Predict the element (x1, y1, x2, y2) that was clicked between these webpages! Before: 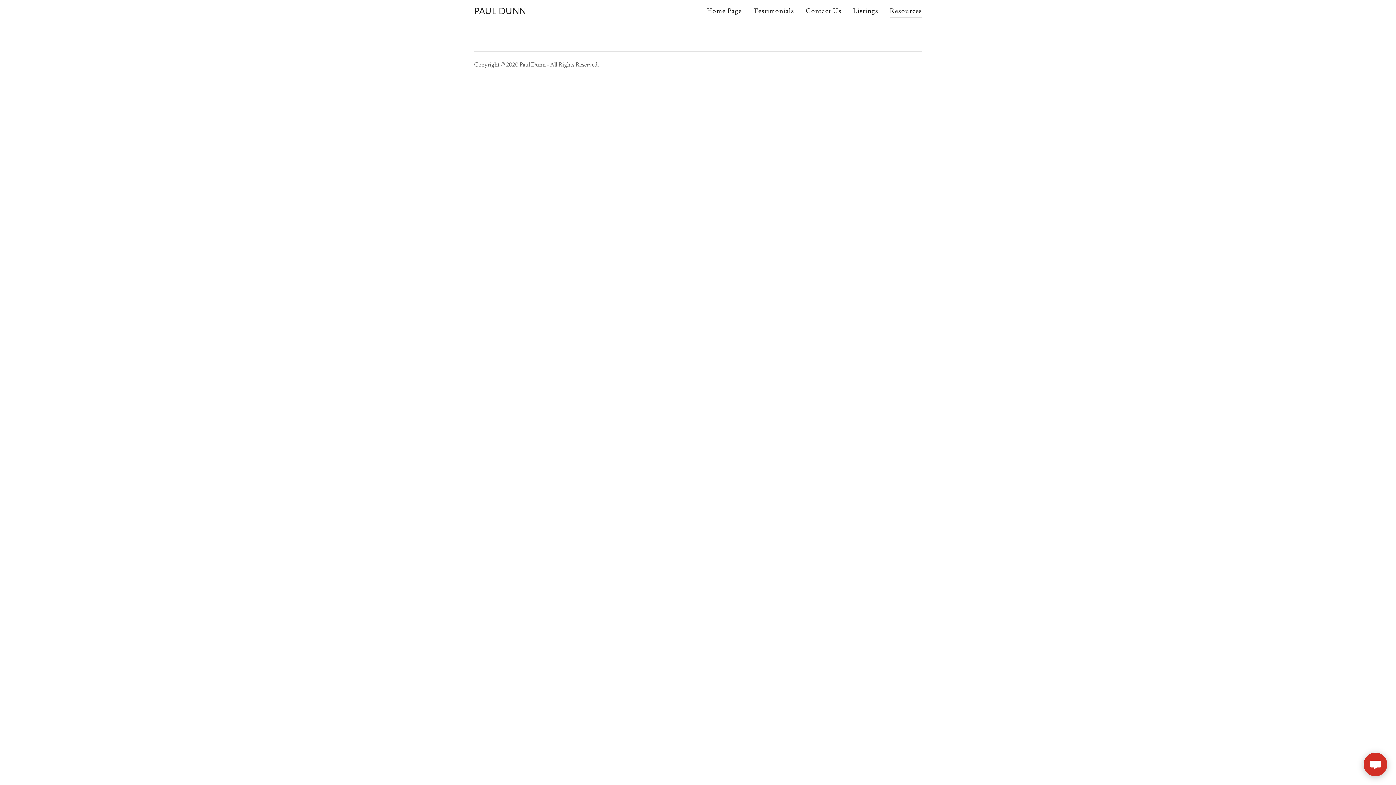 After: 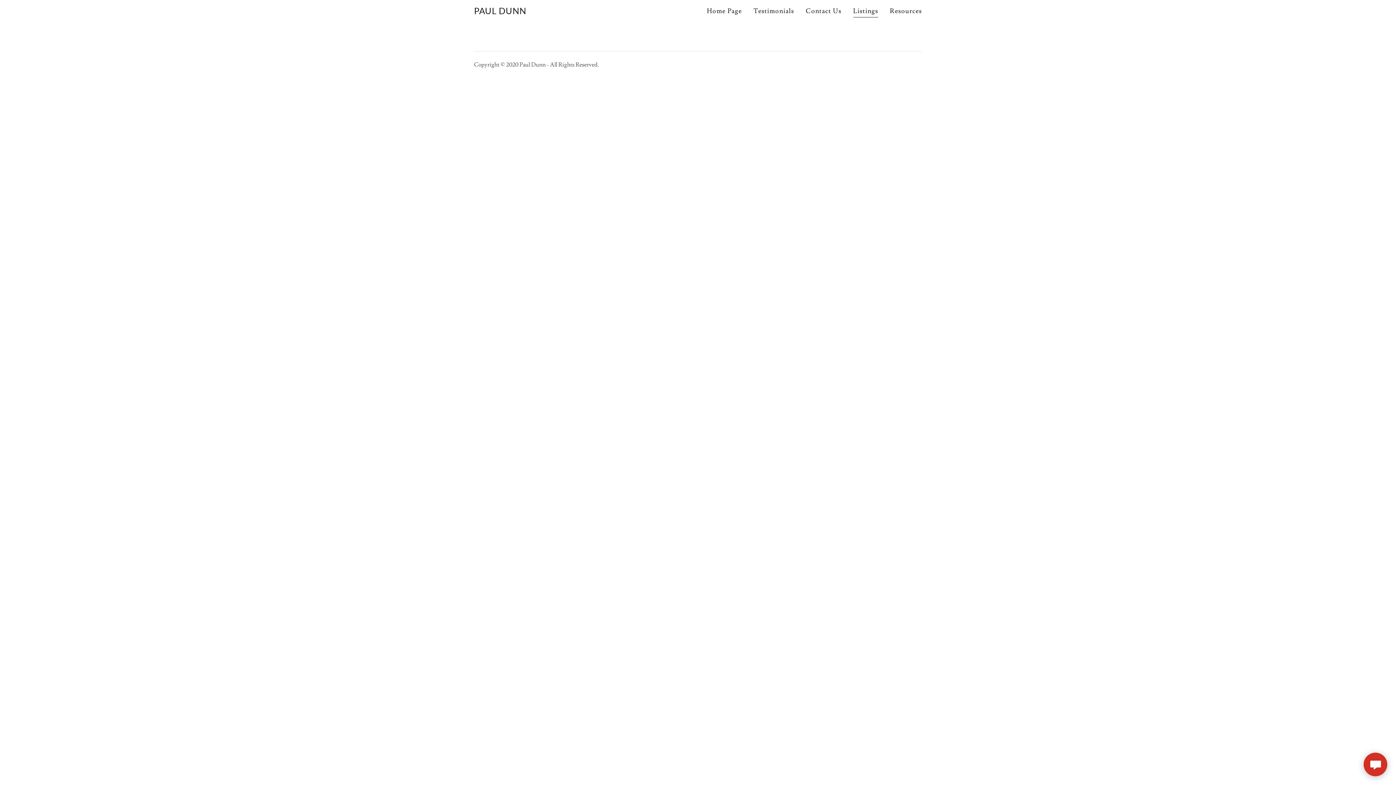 Action: label: Listings bbox: (851, 4, 880, 17)